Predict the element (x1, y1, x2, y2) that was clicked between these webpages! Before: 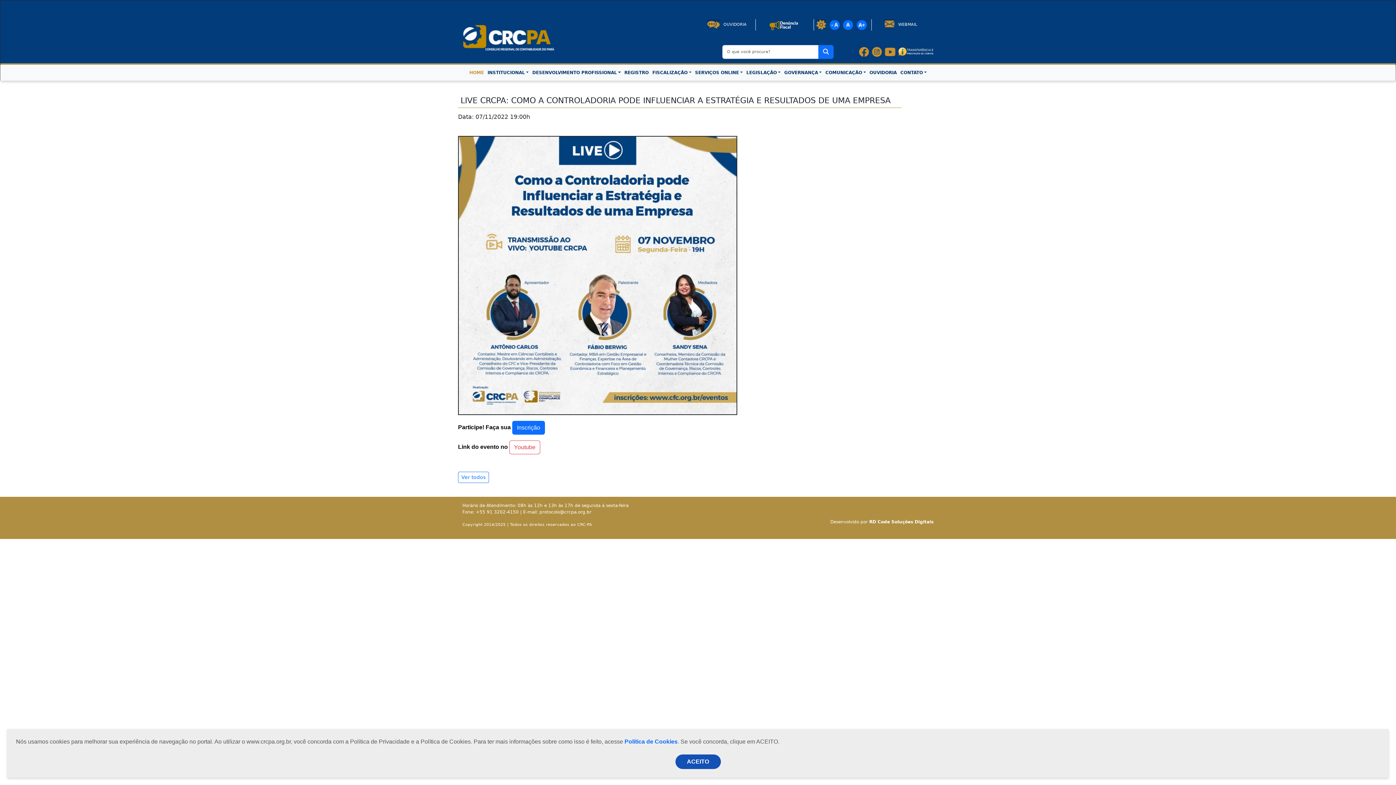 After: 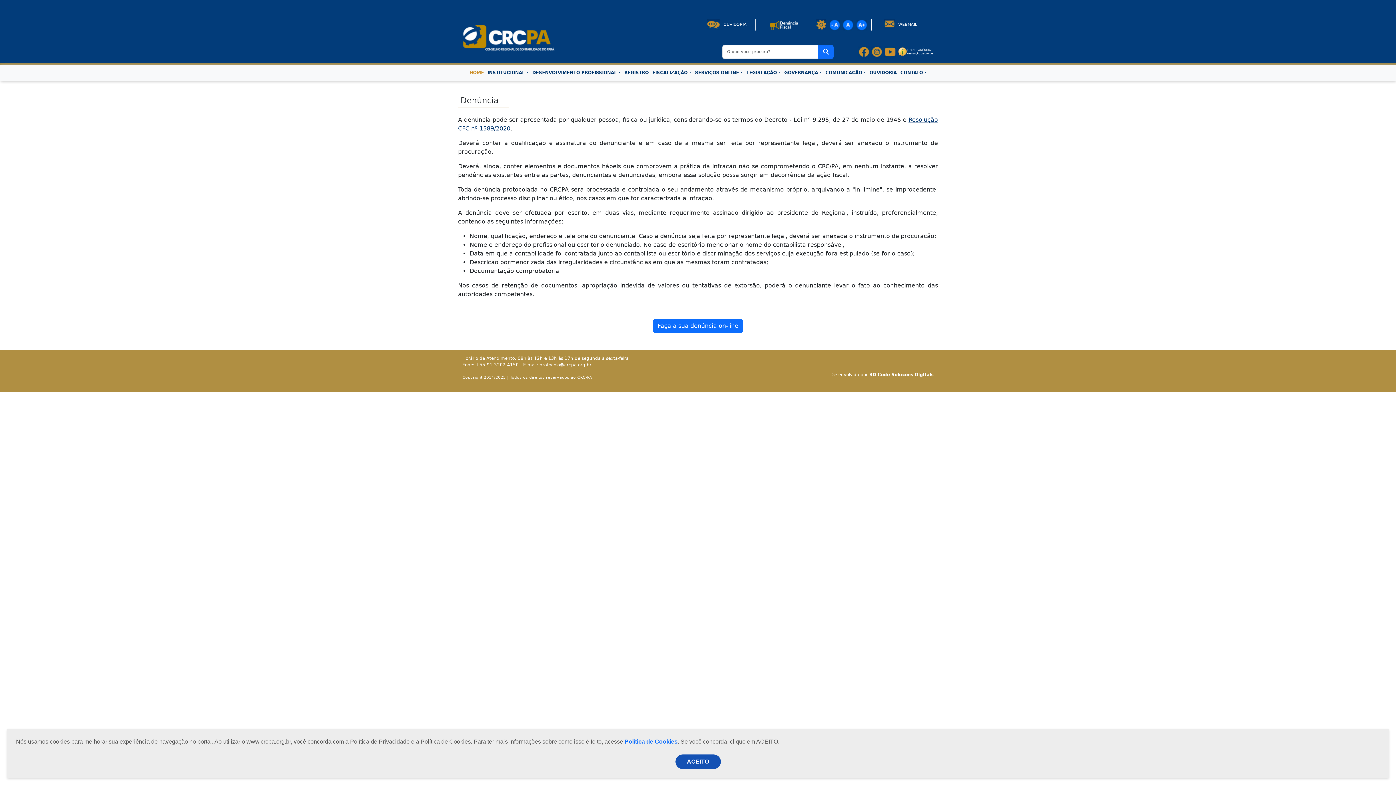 Action: bbox: (769, 22, 800, 26)